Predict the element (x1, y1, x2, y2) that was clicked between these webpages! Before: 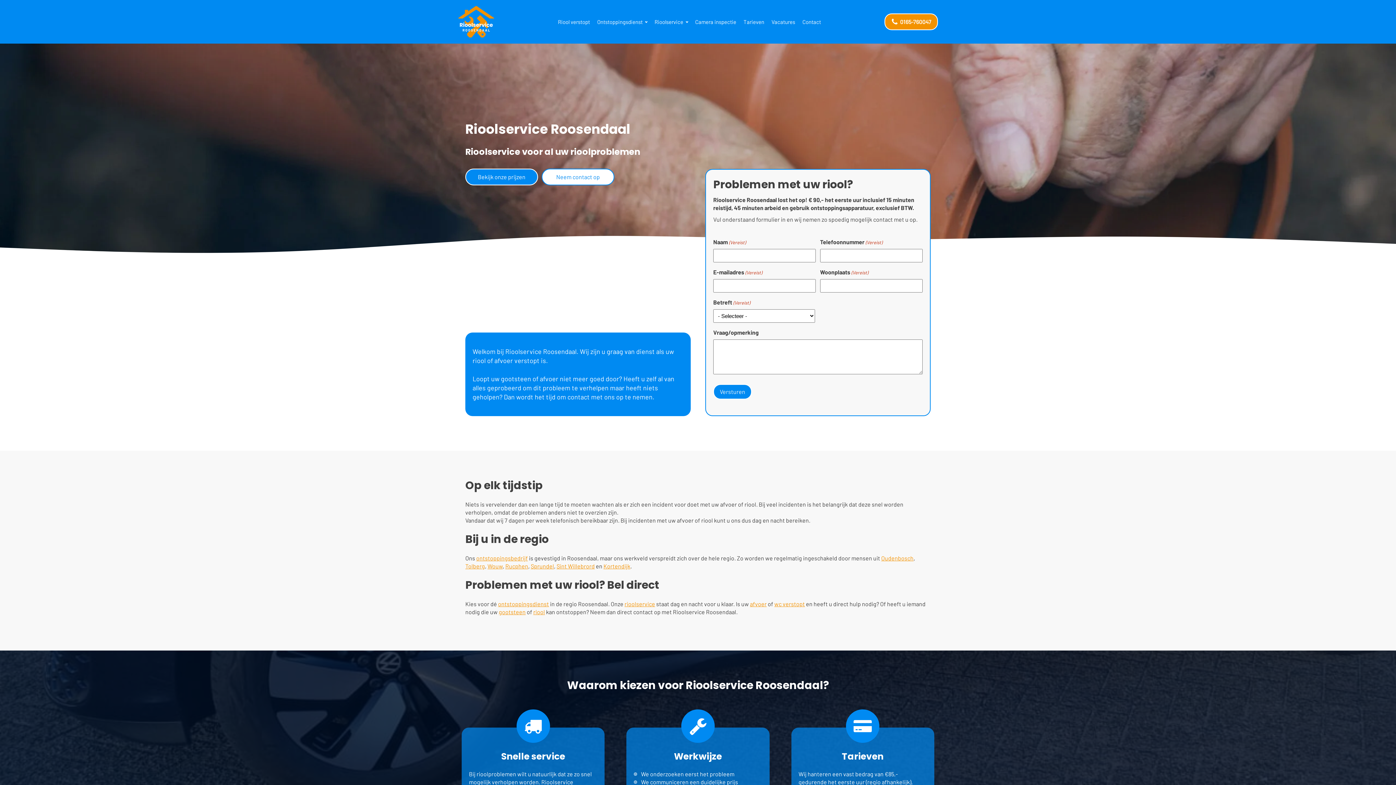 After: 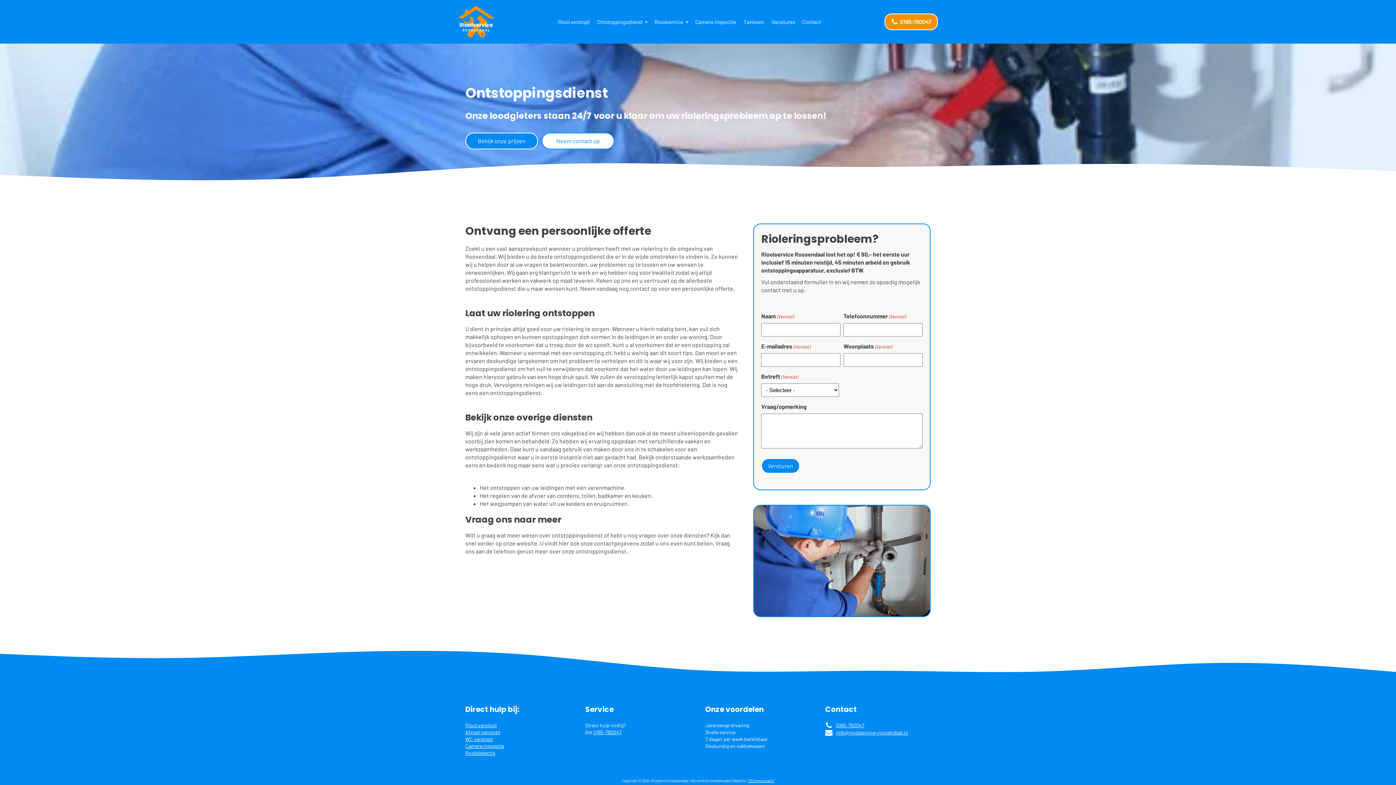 Action: label: Ontstoppingsdienst bbox: (593, 14, 651, 29)